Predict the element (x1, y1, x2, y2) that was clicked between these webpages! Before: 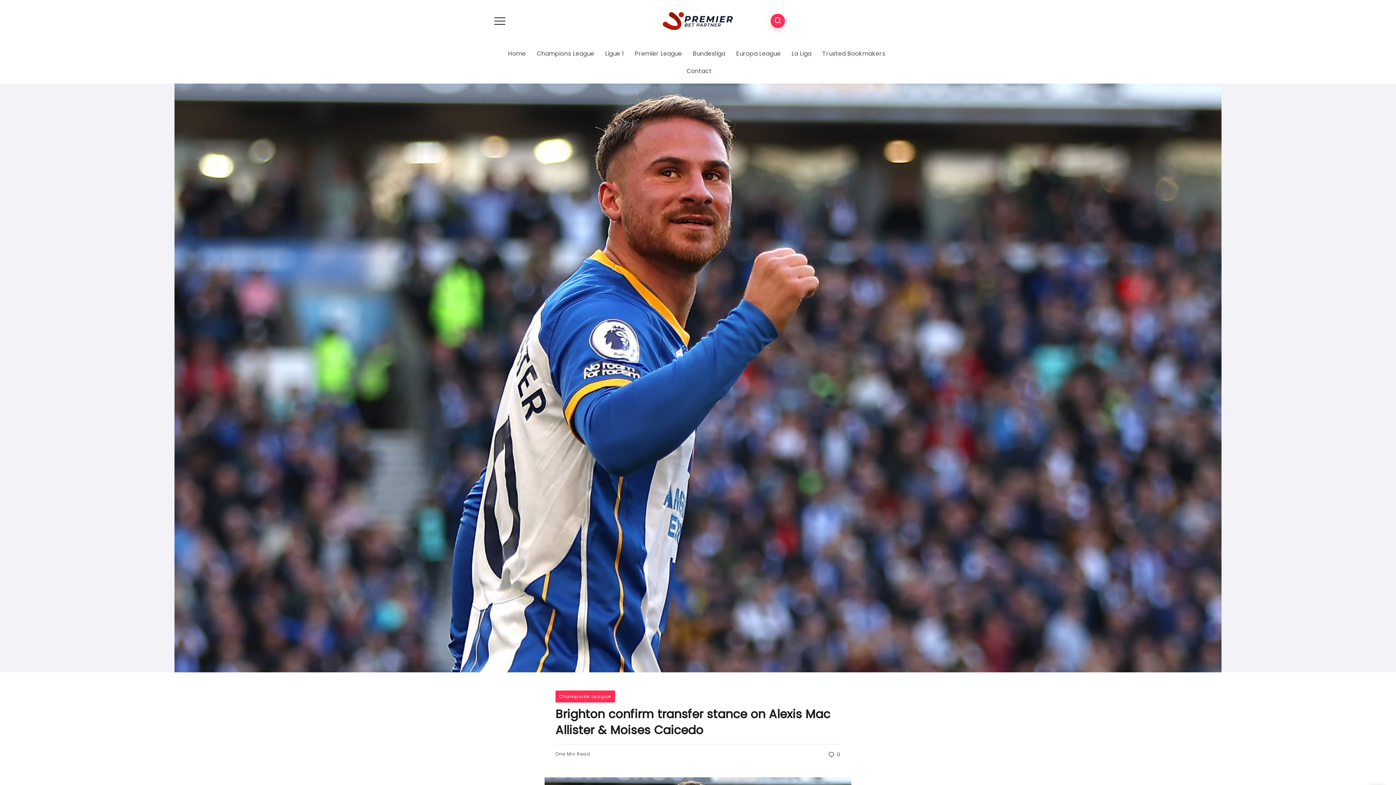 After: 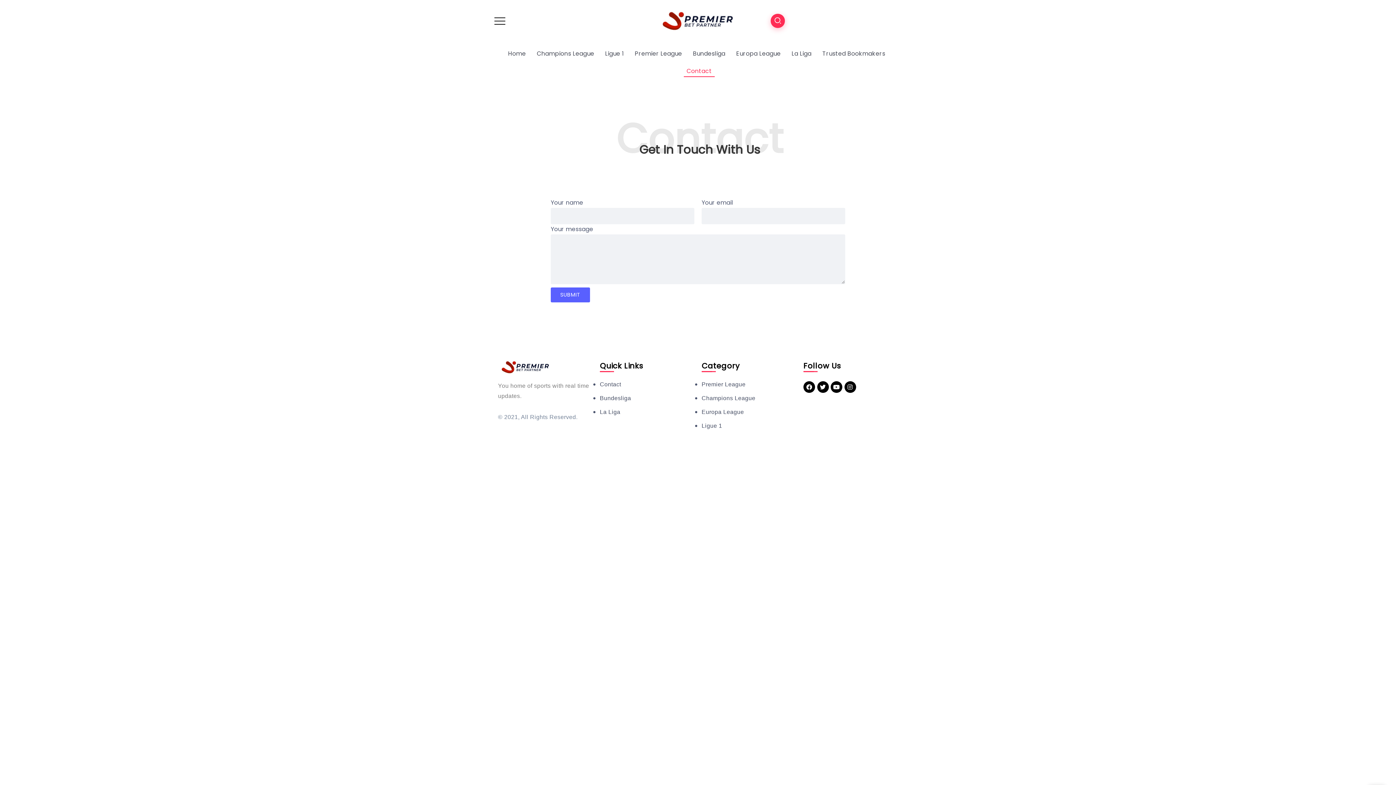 Action: label: Contact bbox: (683, 65, 715, 77)